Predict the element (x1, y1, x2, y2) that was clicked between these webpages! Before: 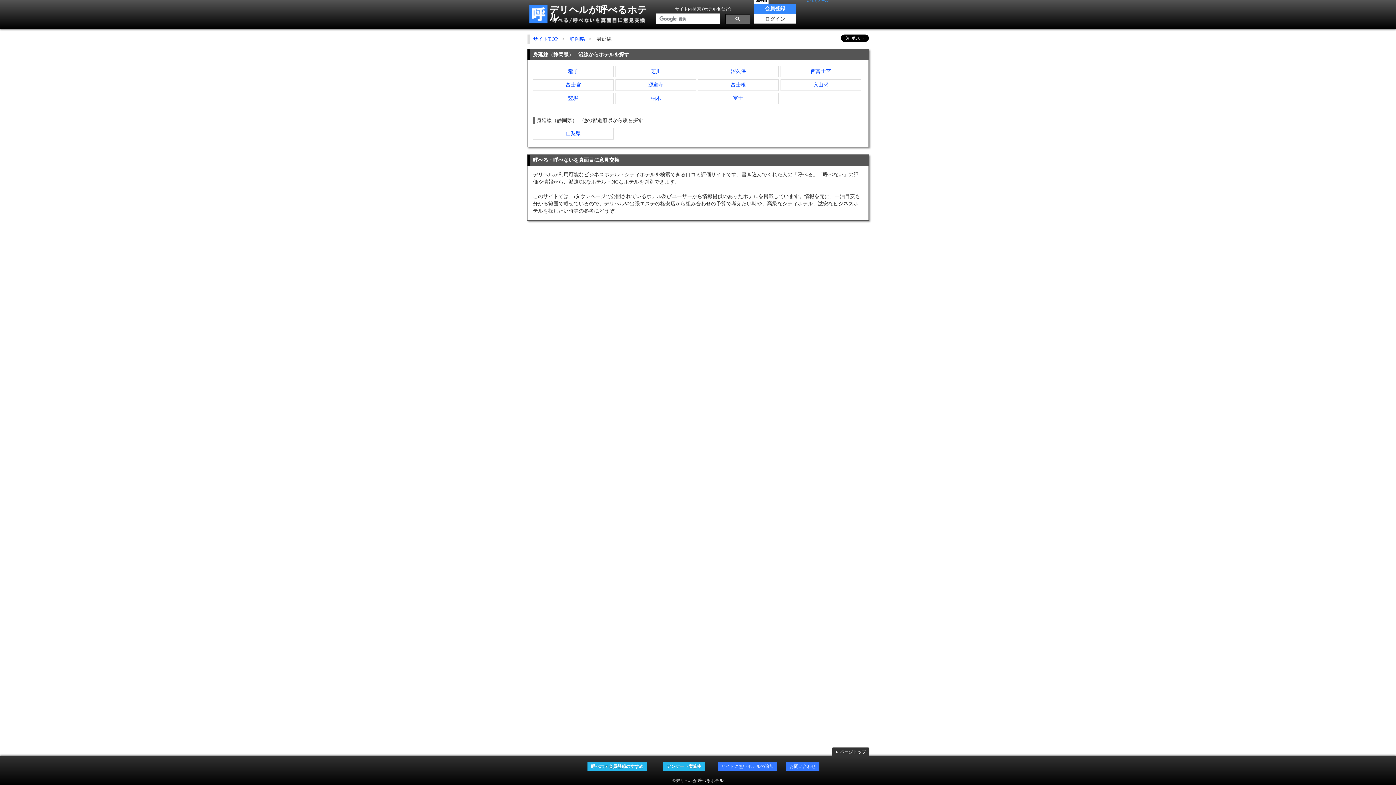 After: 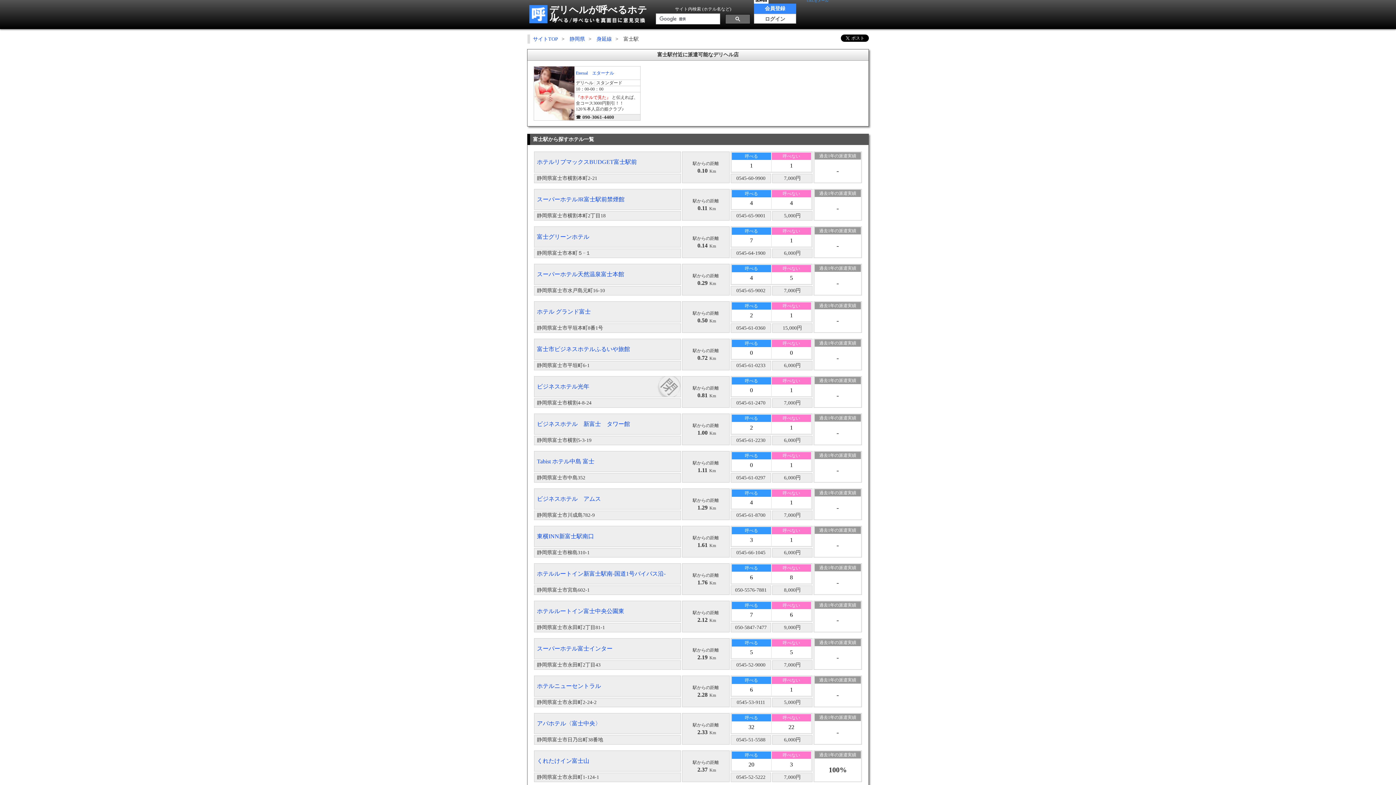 Action: label: 富士 bbox: (698, 93, 778, 104)